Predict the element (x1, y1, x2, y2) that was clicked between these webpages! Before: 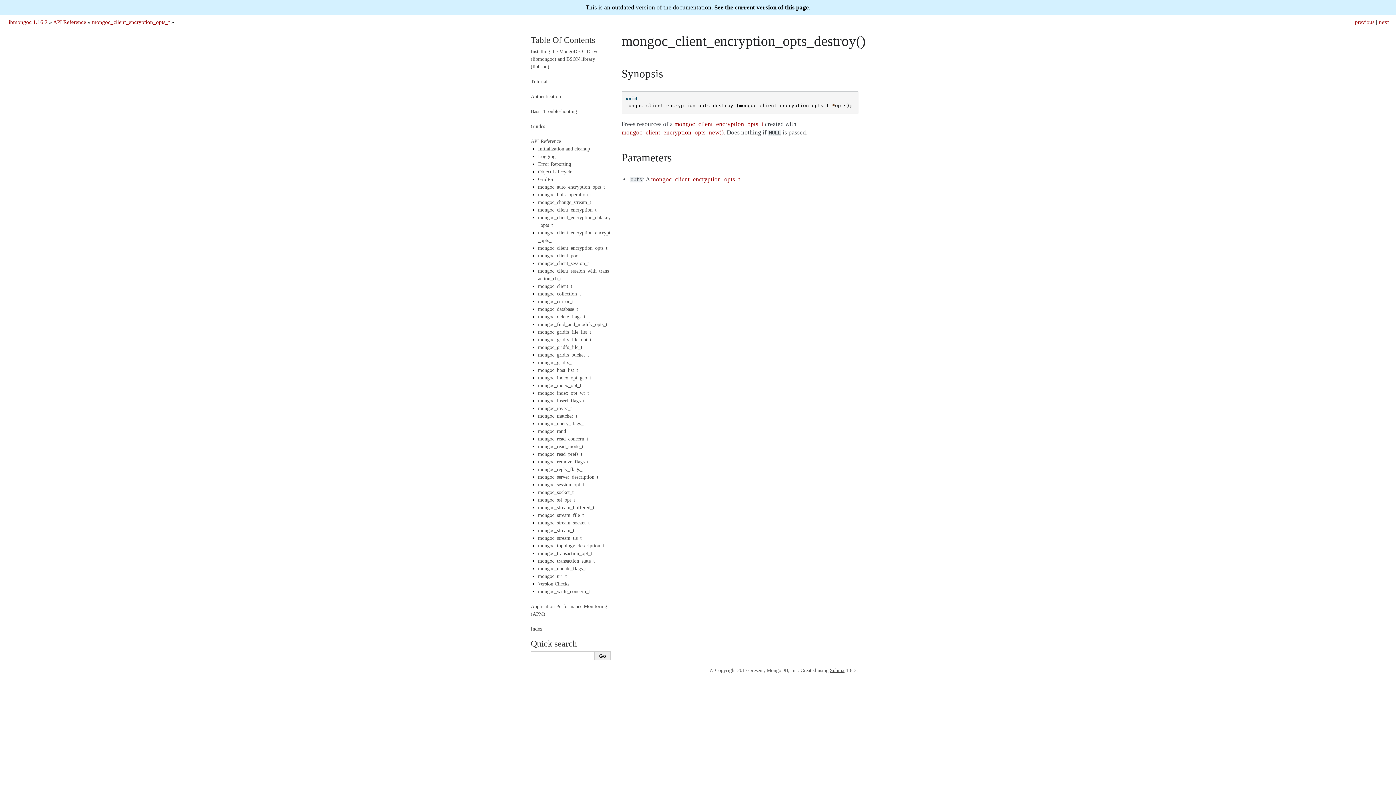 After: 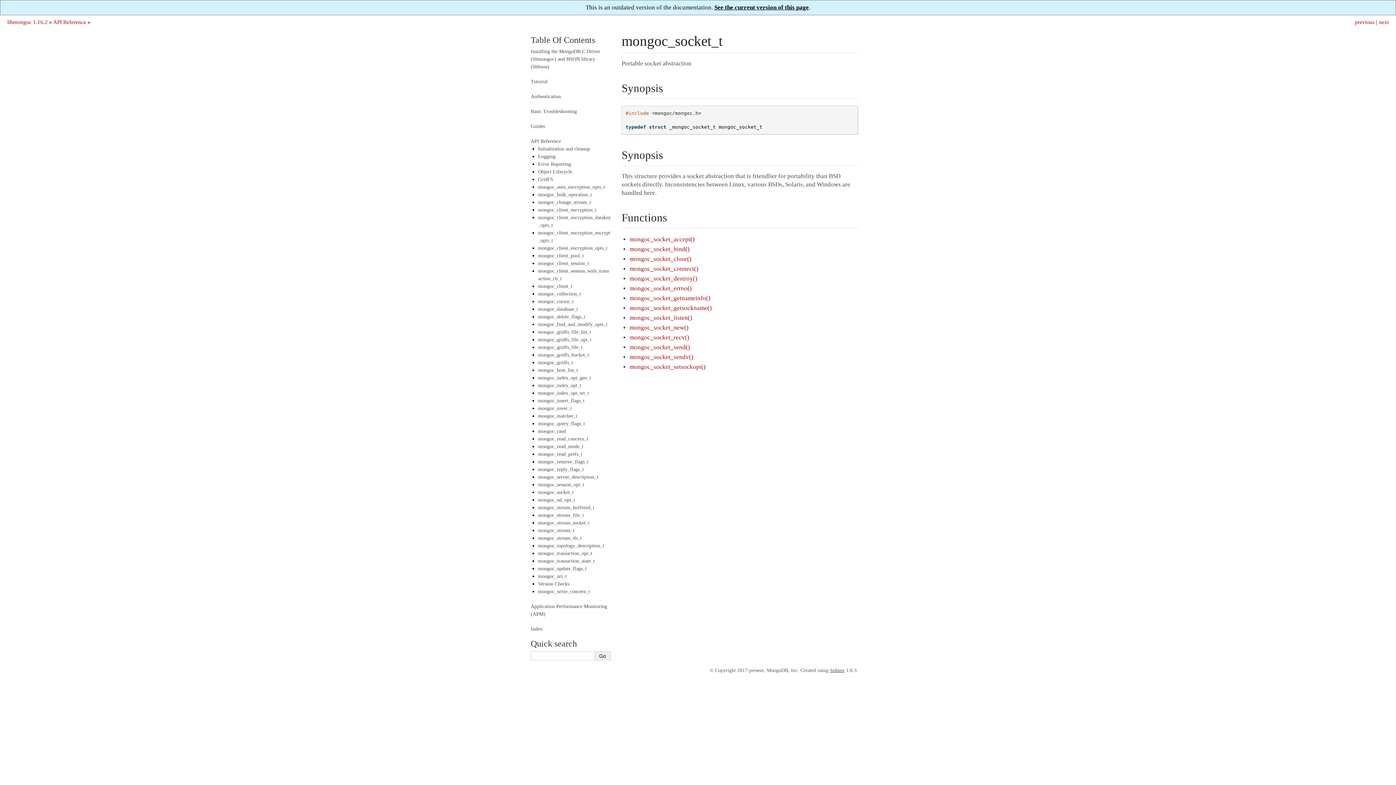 Action: label: mongoc_socket_t bbox: (538, 489, 573, 495)